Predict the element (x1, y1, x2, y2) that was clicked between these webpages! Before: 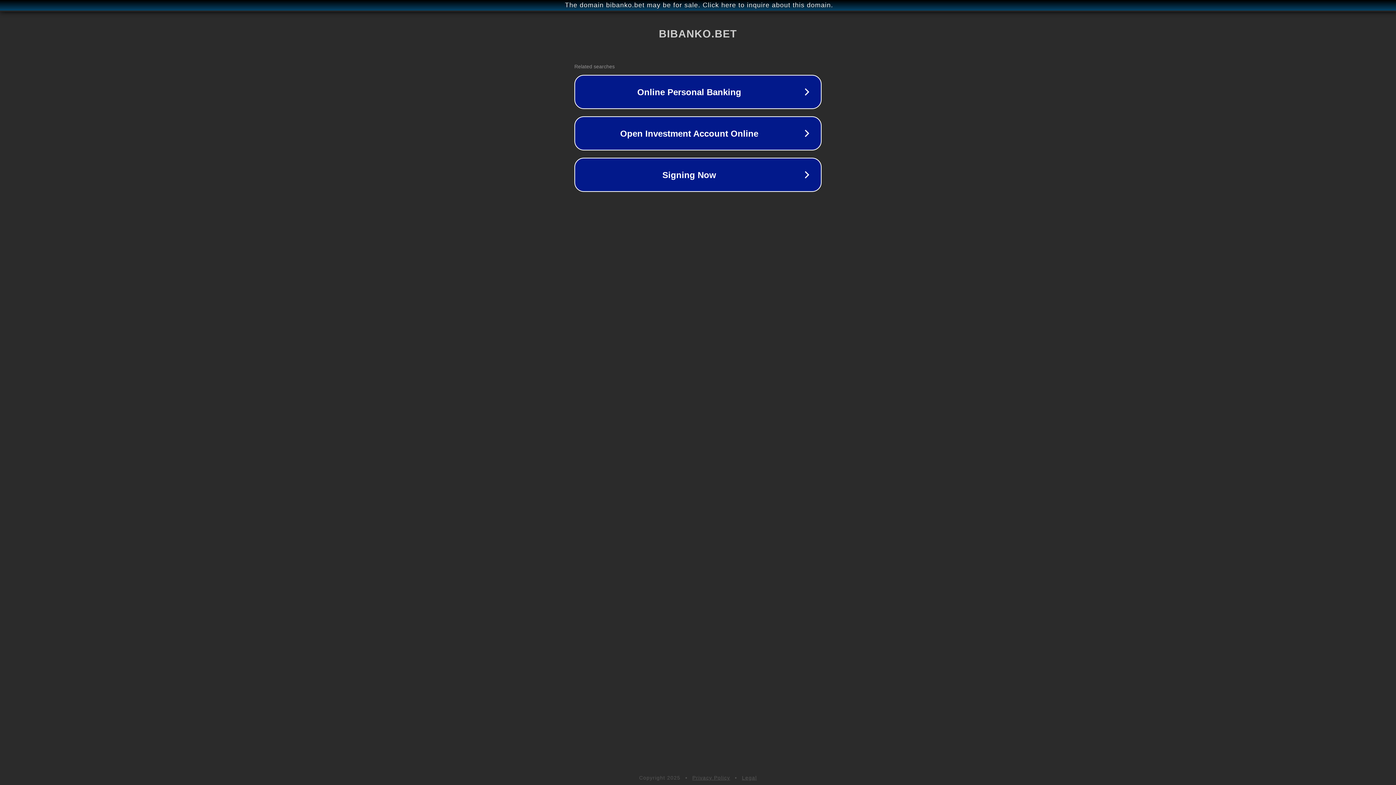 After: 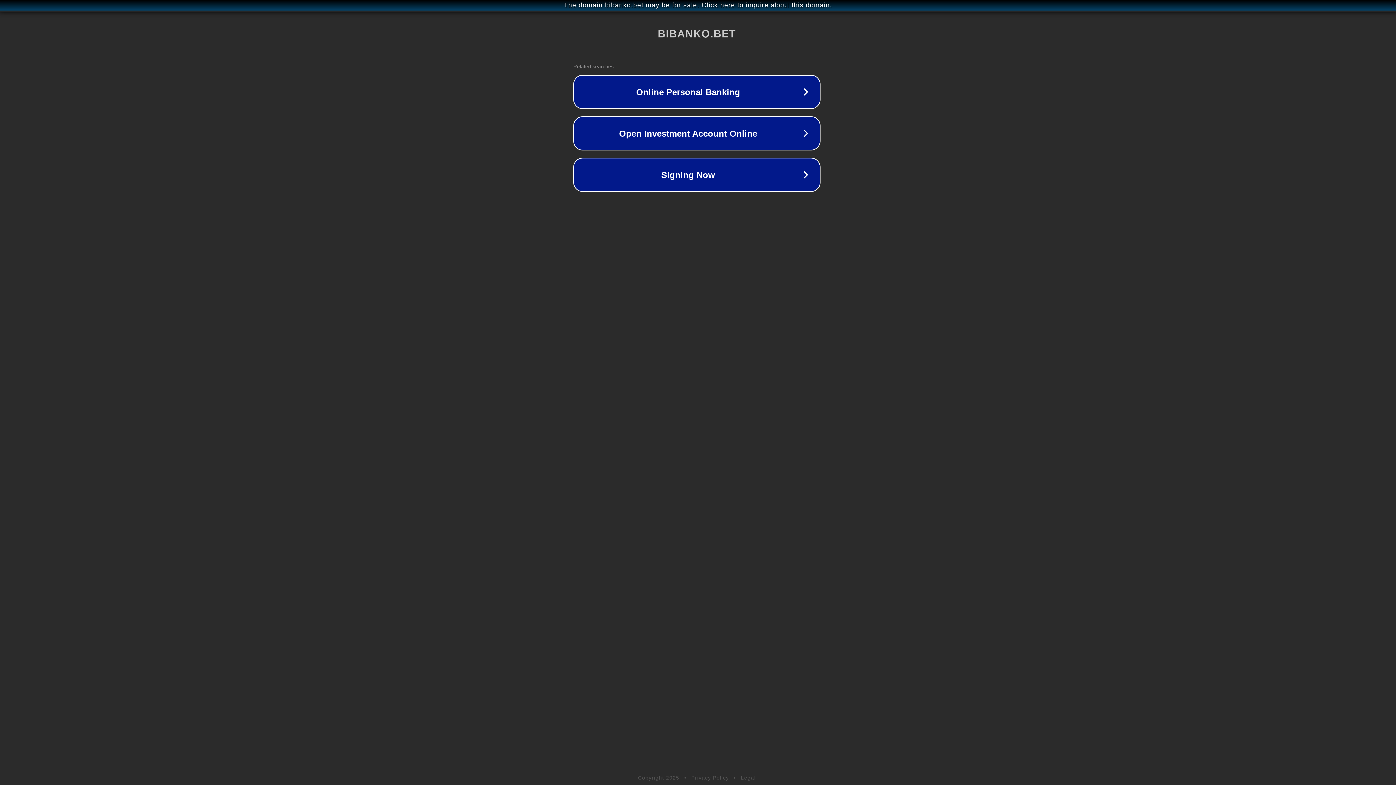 Action: label: The domain bibanko.bet may be for sale. Click here to inquire about this domain. bbox: (1, 1, 1397, 9)